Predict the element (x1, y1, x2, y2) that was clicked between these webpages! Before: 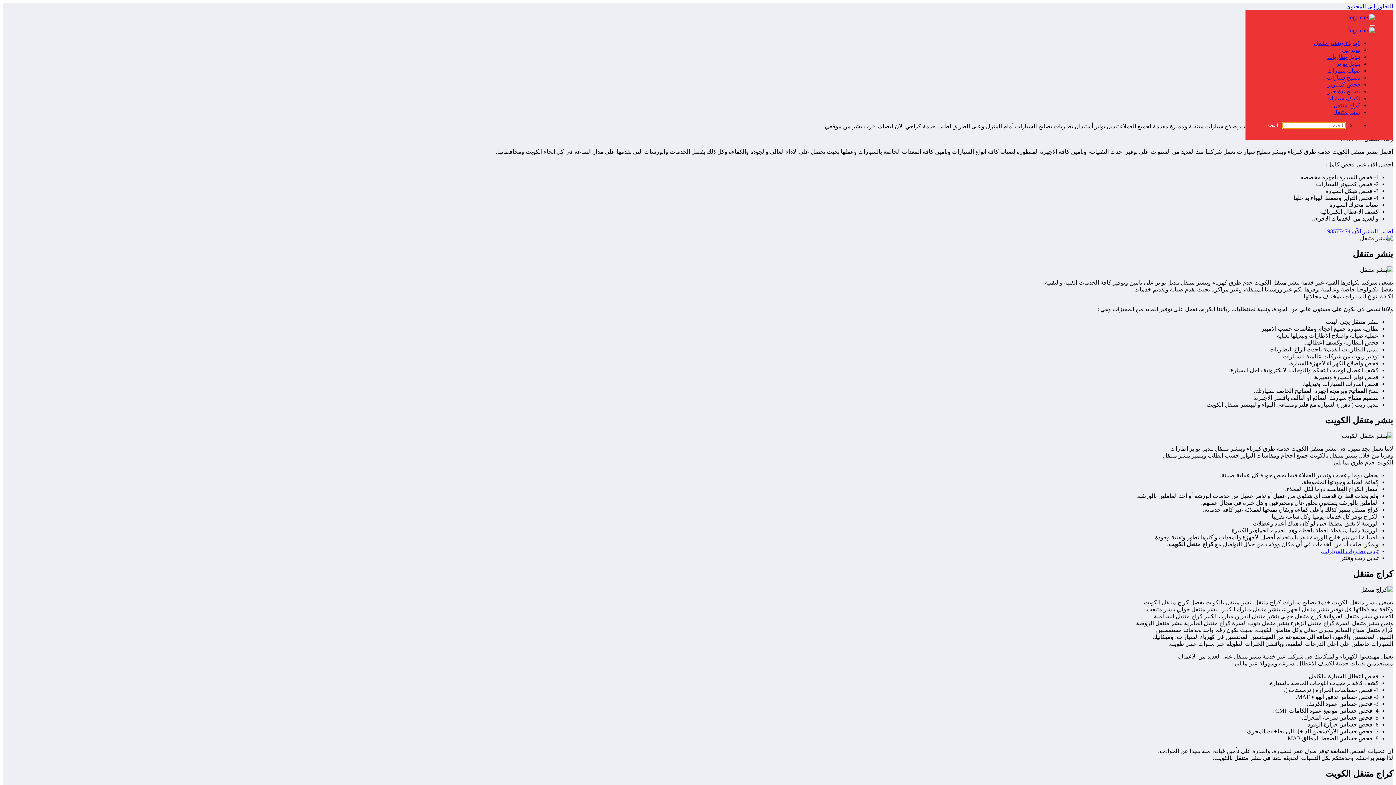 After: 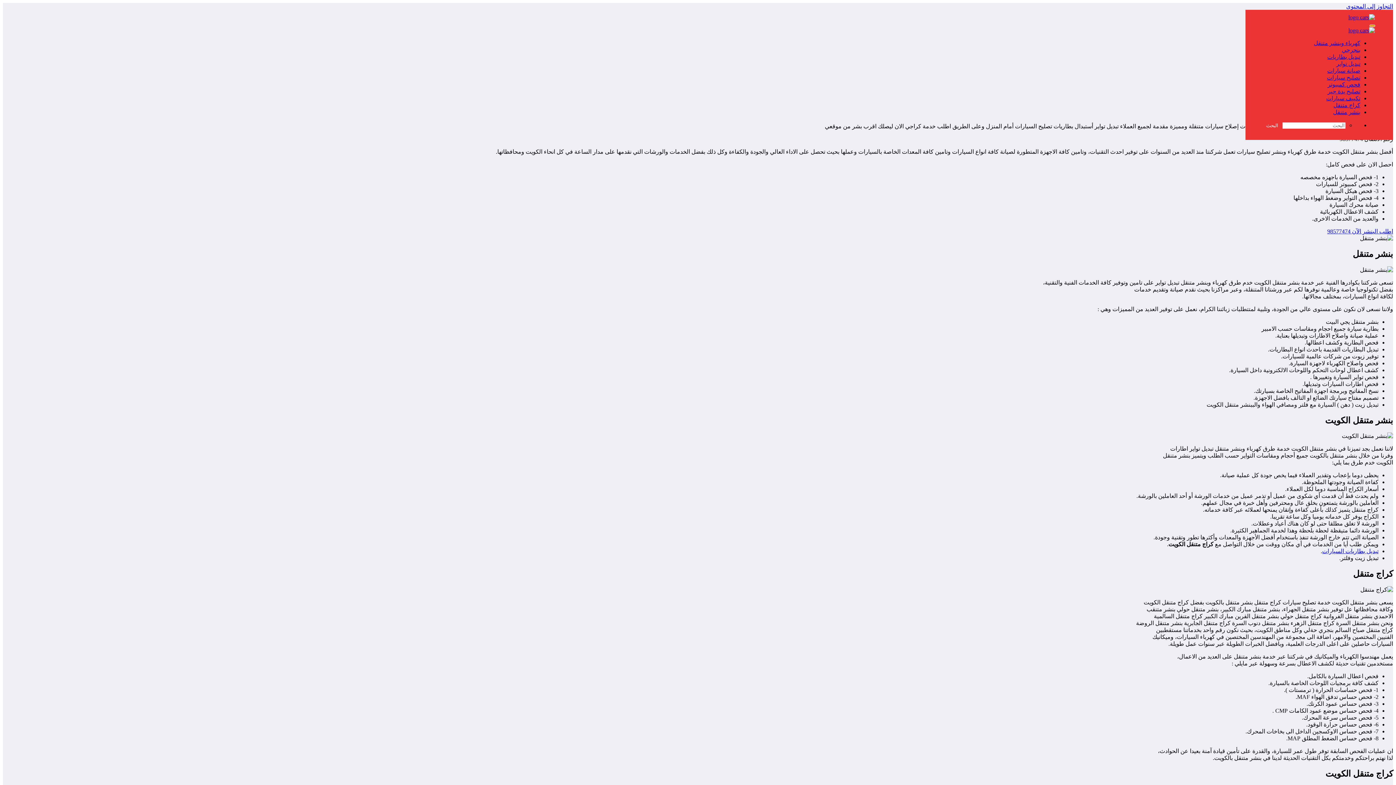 Action: label: Menu bbox: (1370, 25, 1375, 26)